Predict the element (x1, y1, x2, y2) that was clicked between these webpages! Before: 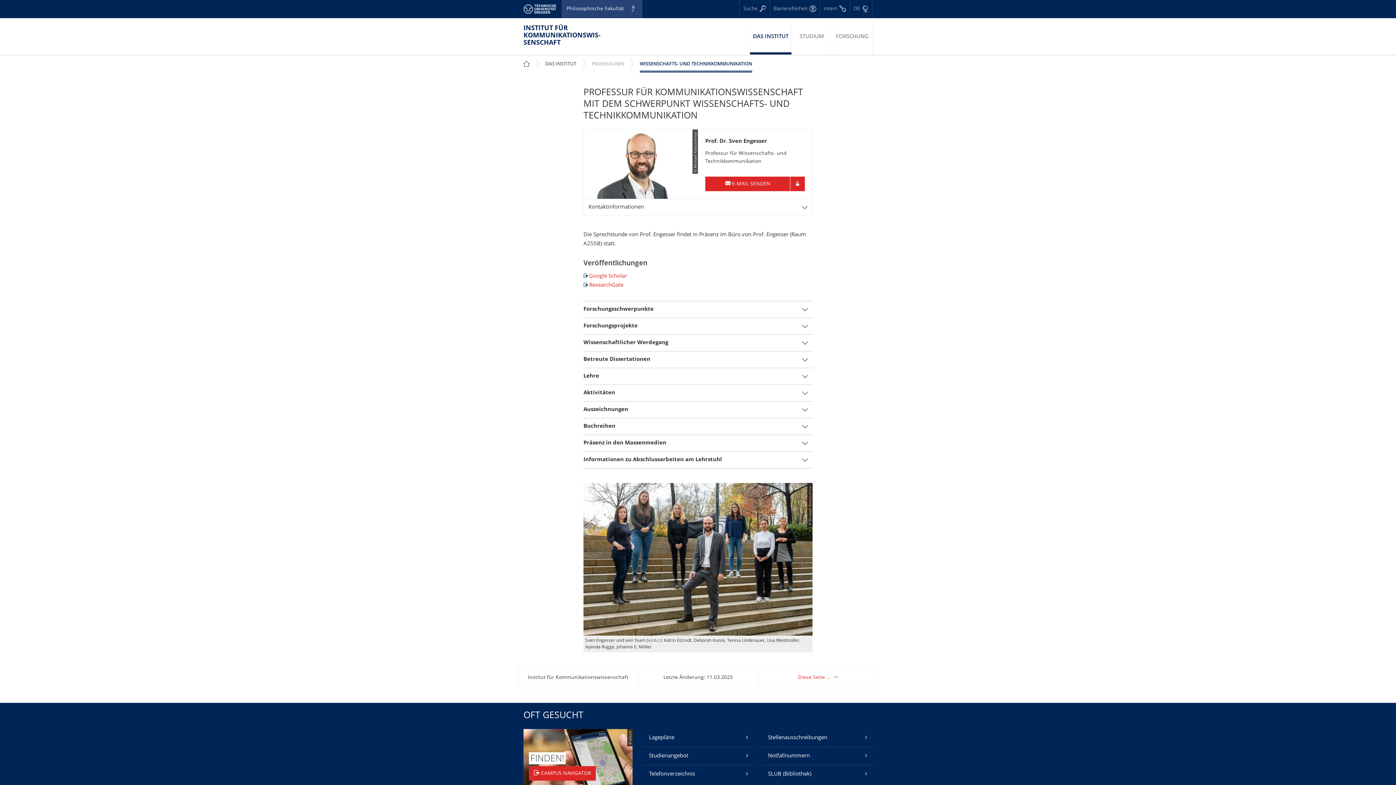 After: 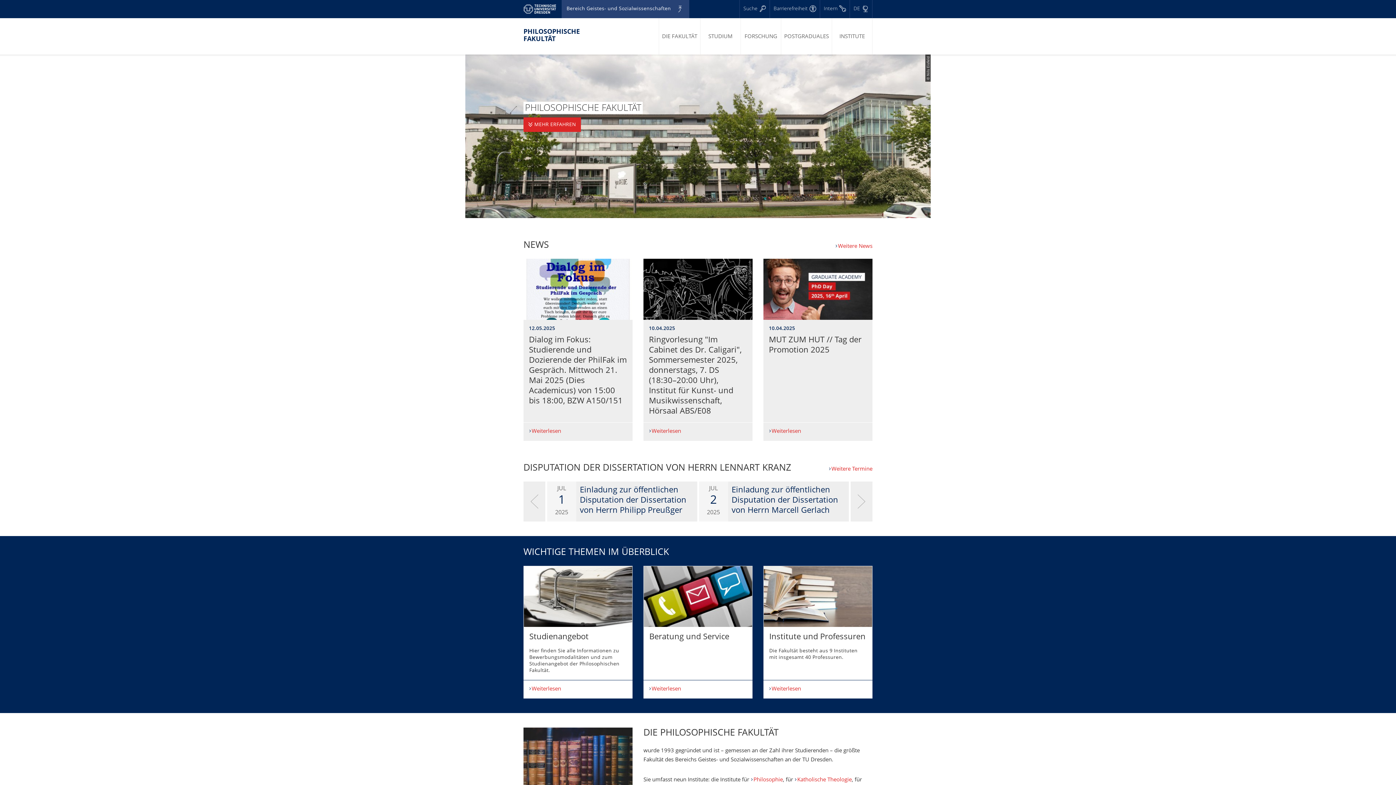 Action: label: Philosophische Fakultät bbox: (561, 0, 642, 18)